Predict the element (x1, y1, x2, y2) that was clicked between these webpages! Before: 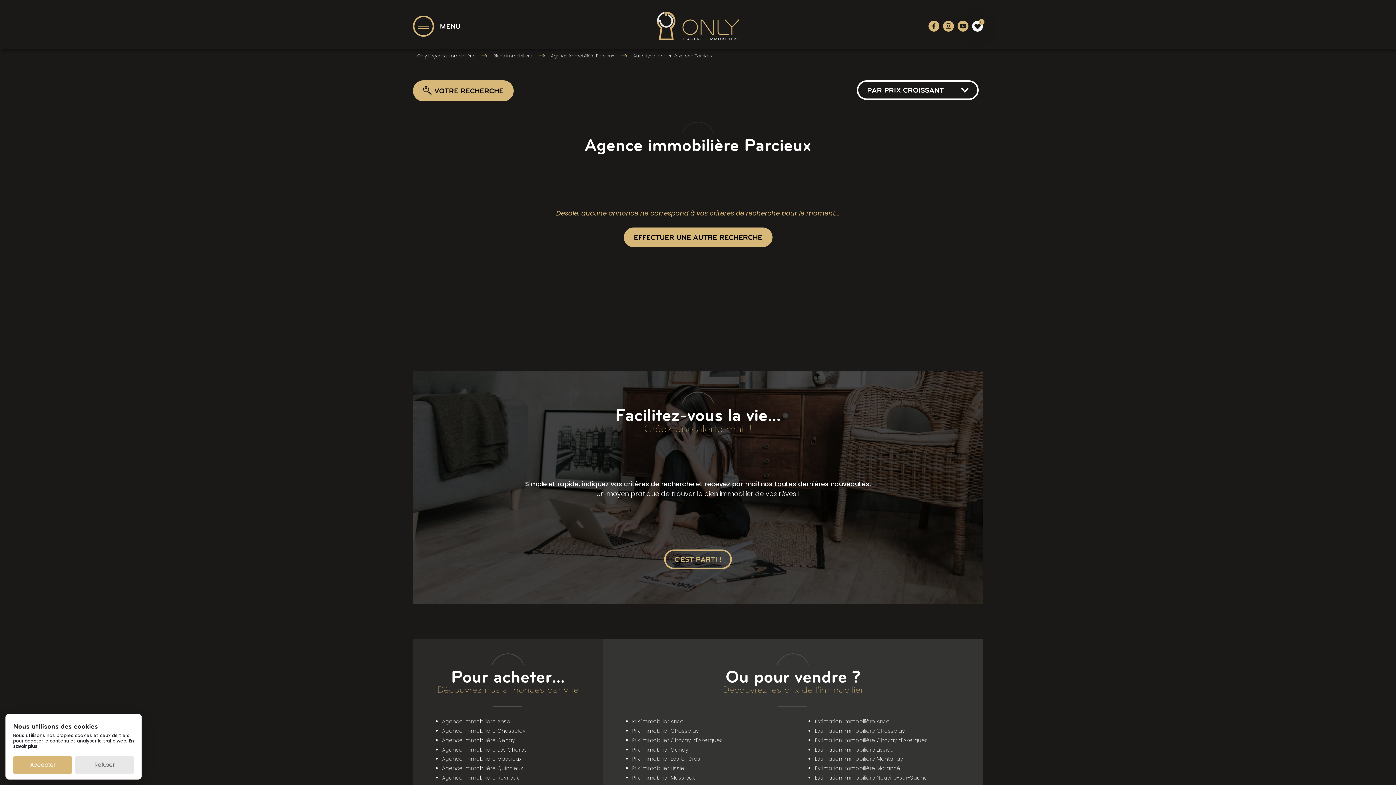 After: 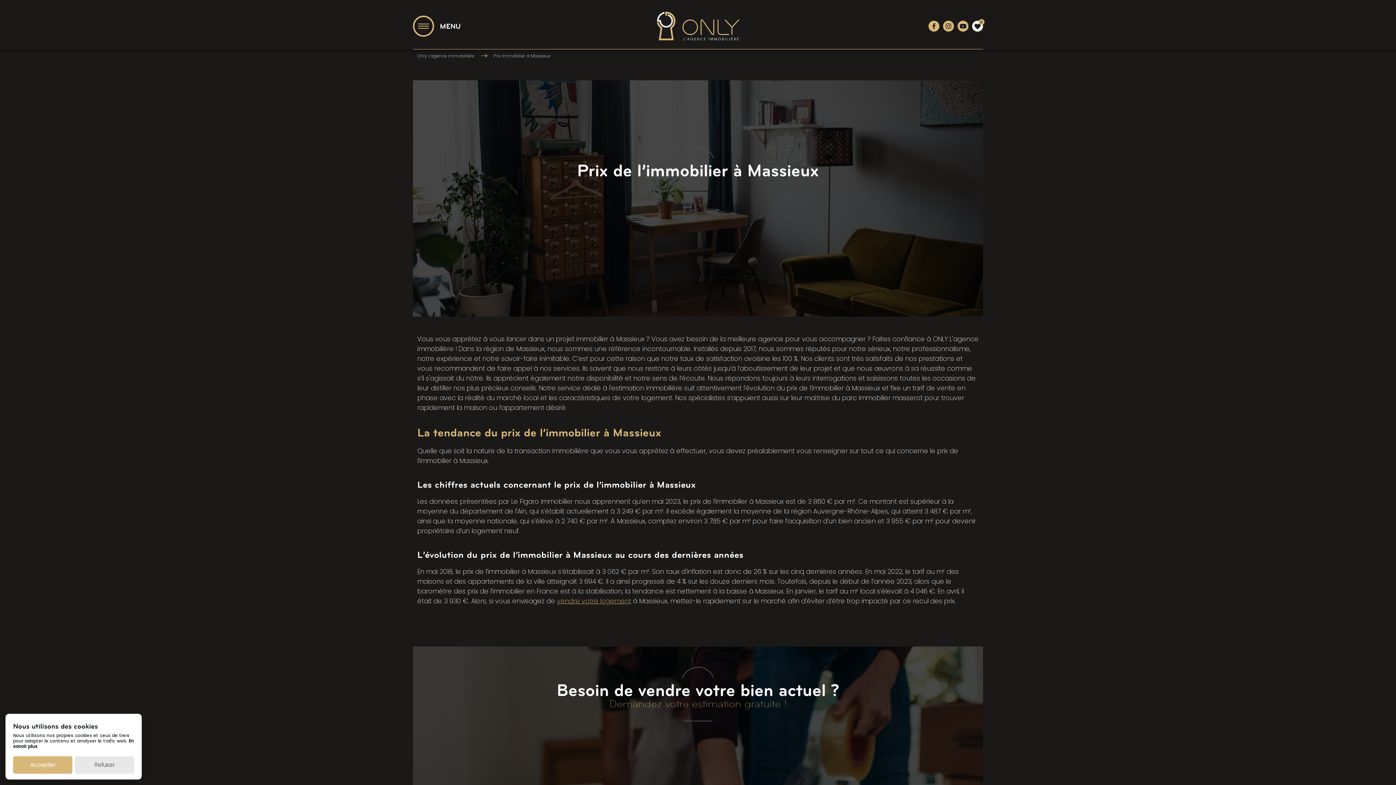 Action: label: Prix immobilier Massieux bbox: (632, 774, 694, 781)